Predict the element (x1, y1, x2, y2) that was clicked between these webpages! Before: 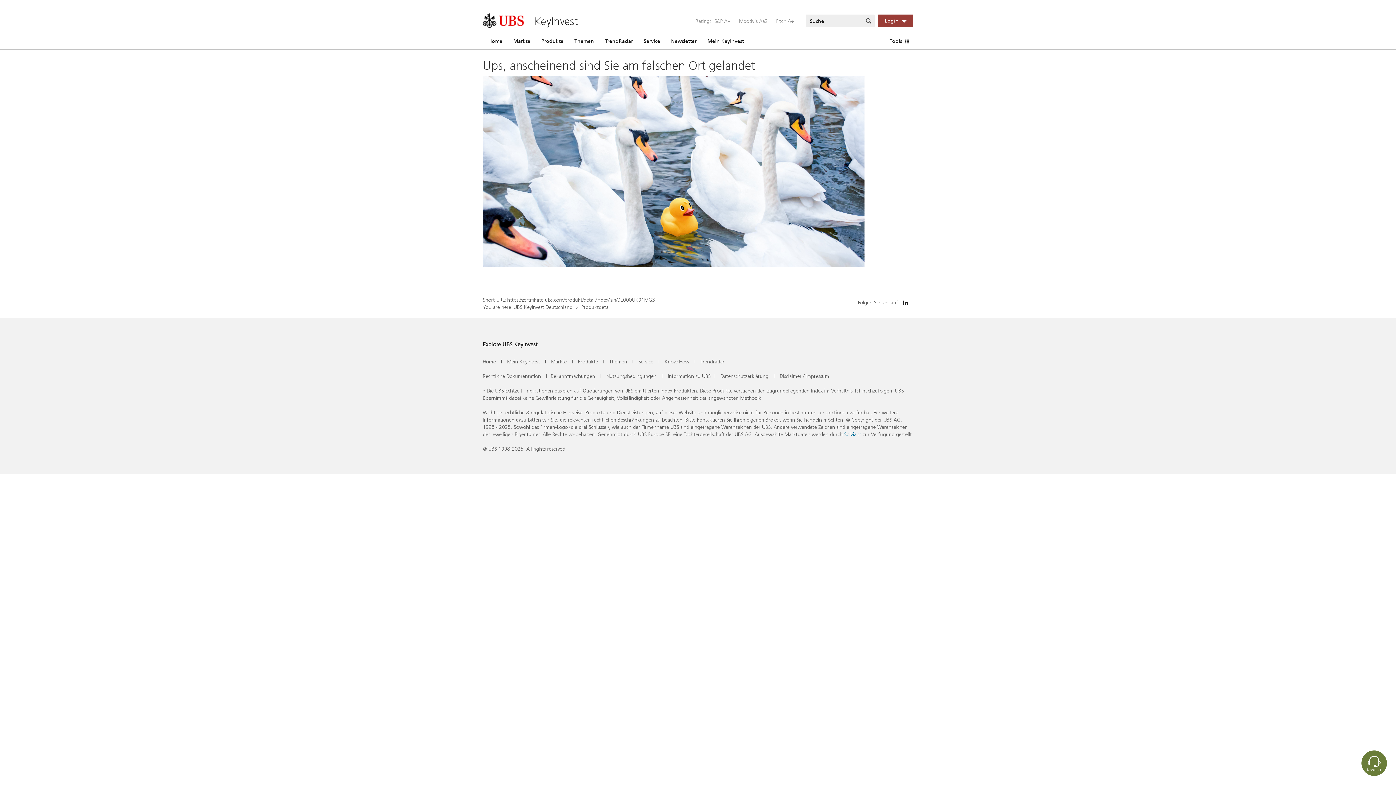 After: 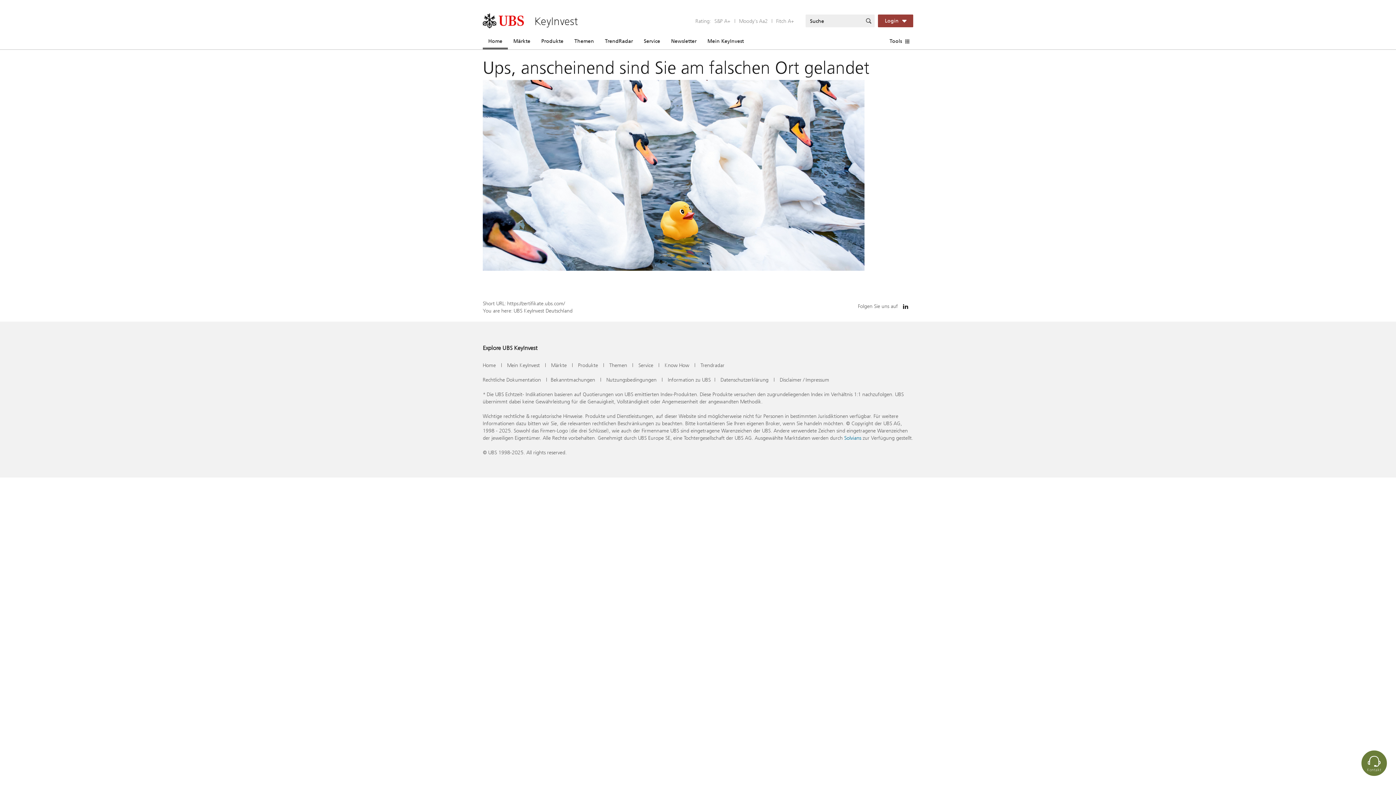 Action: bbox: (482, 13, 578, 28) label: KeyInvest